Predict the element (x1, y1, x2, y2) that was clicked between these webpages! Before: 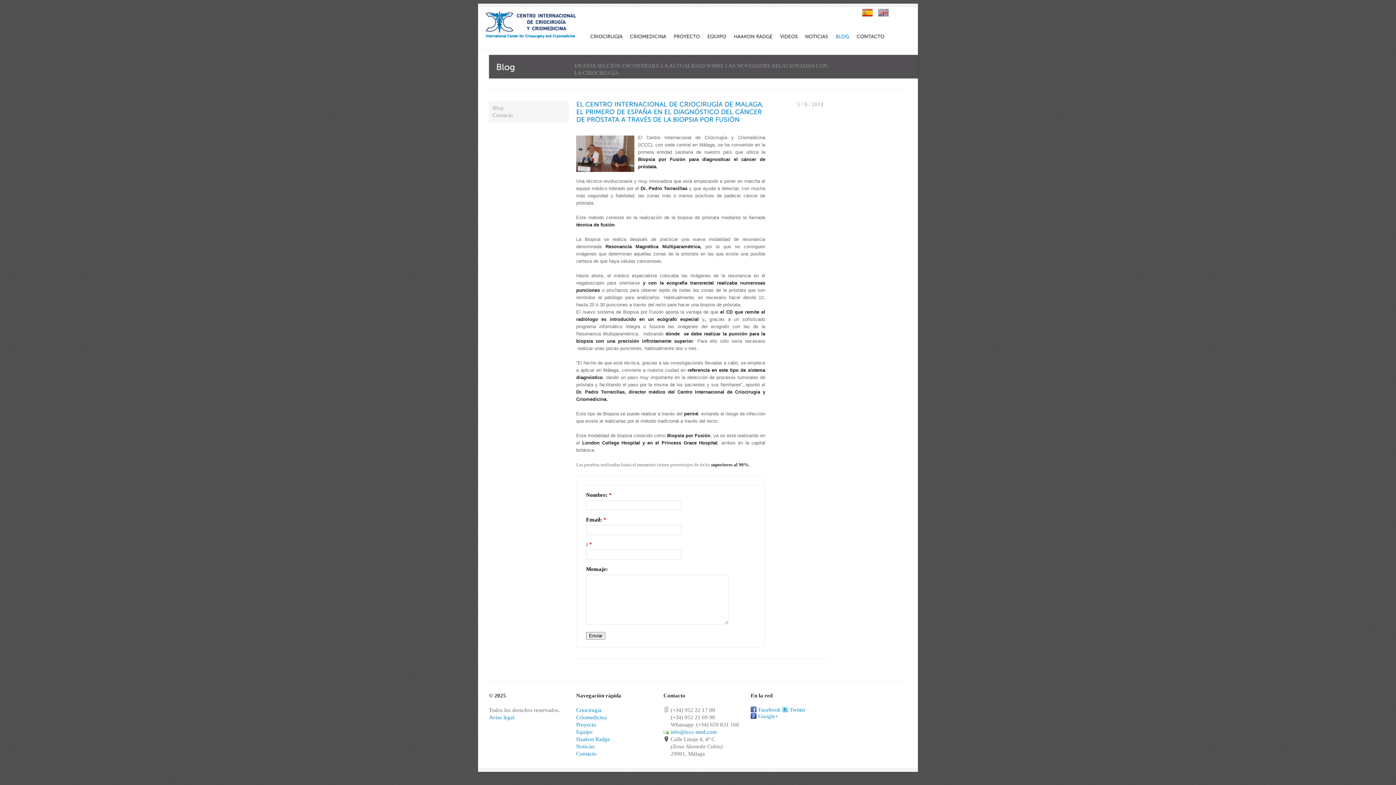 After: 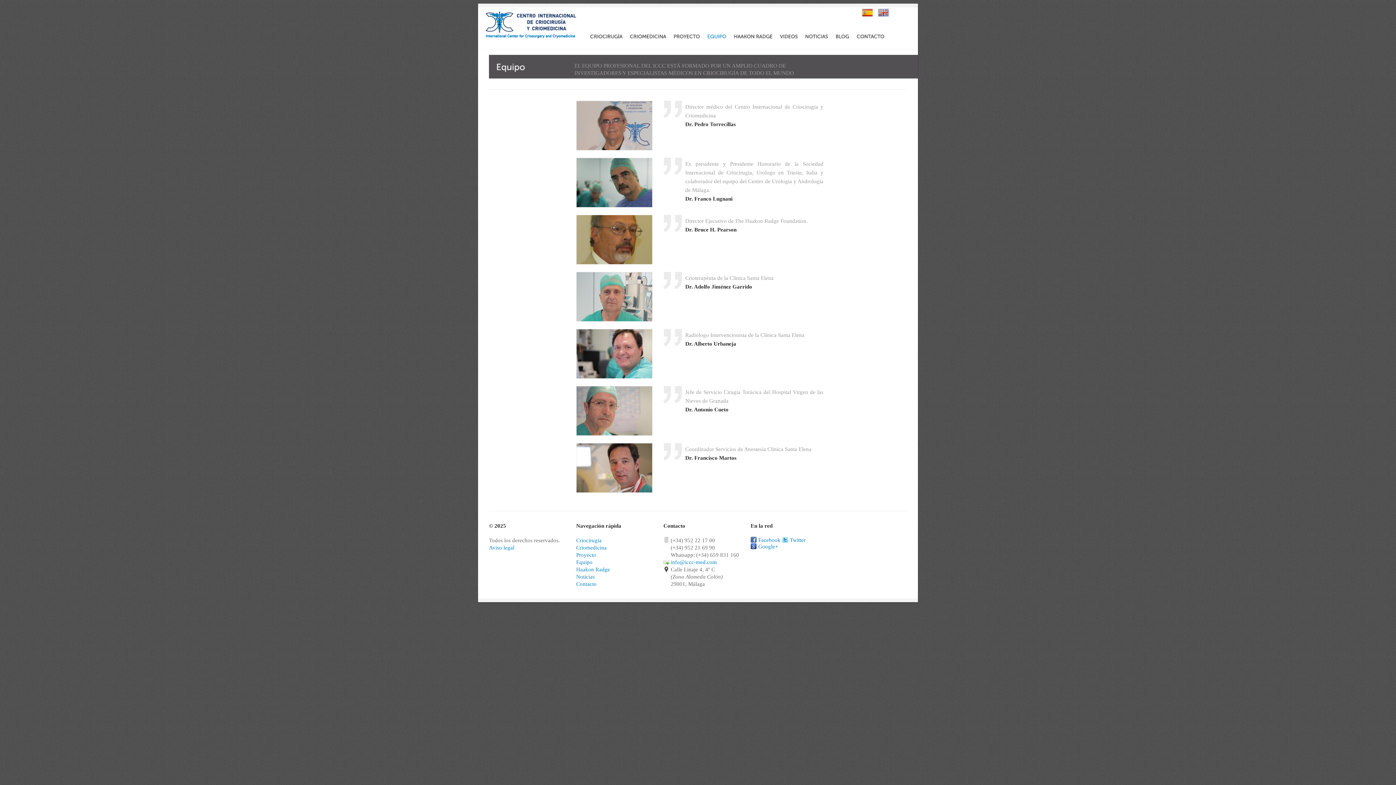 Action: bbox: (707, 32, 734, 41) label: EQUIPO